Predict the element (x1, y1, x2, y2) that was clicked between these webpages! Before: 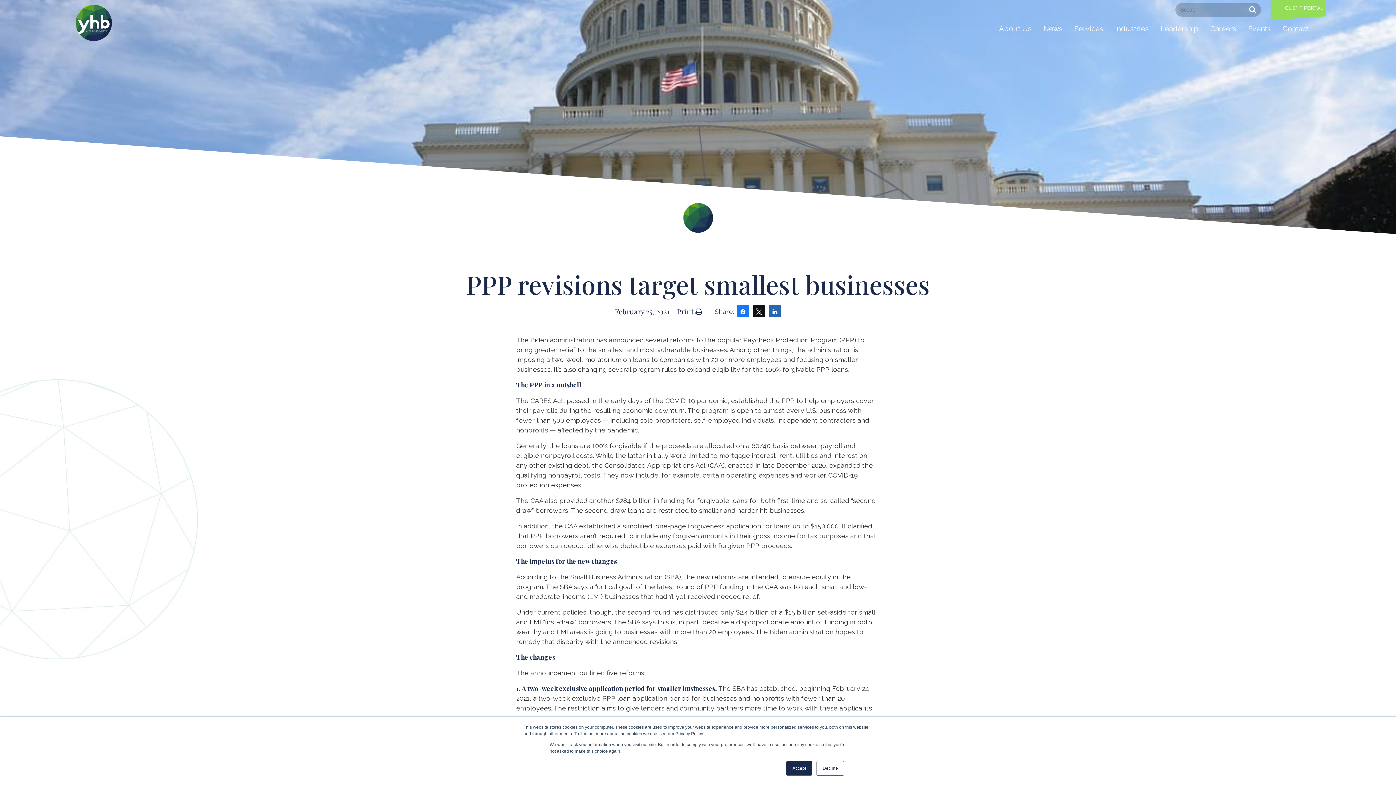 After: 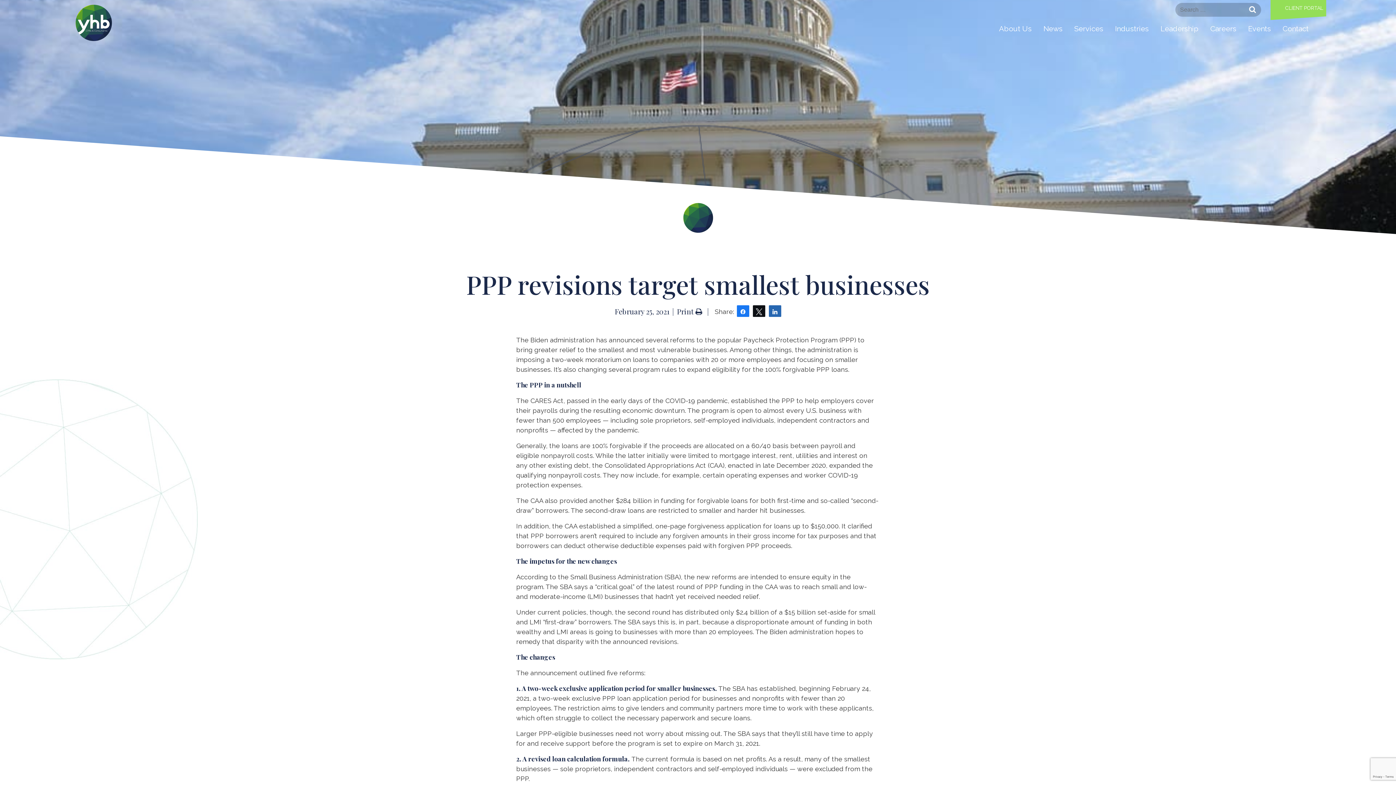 Action: bbox: (786, 761, 812, 776) label: Accept